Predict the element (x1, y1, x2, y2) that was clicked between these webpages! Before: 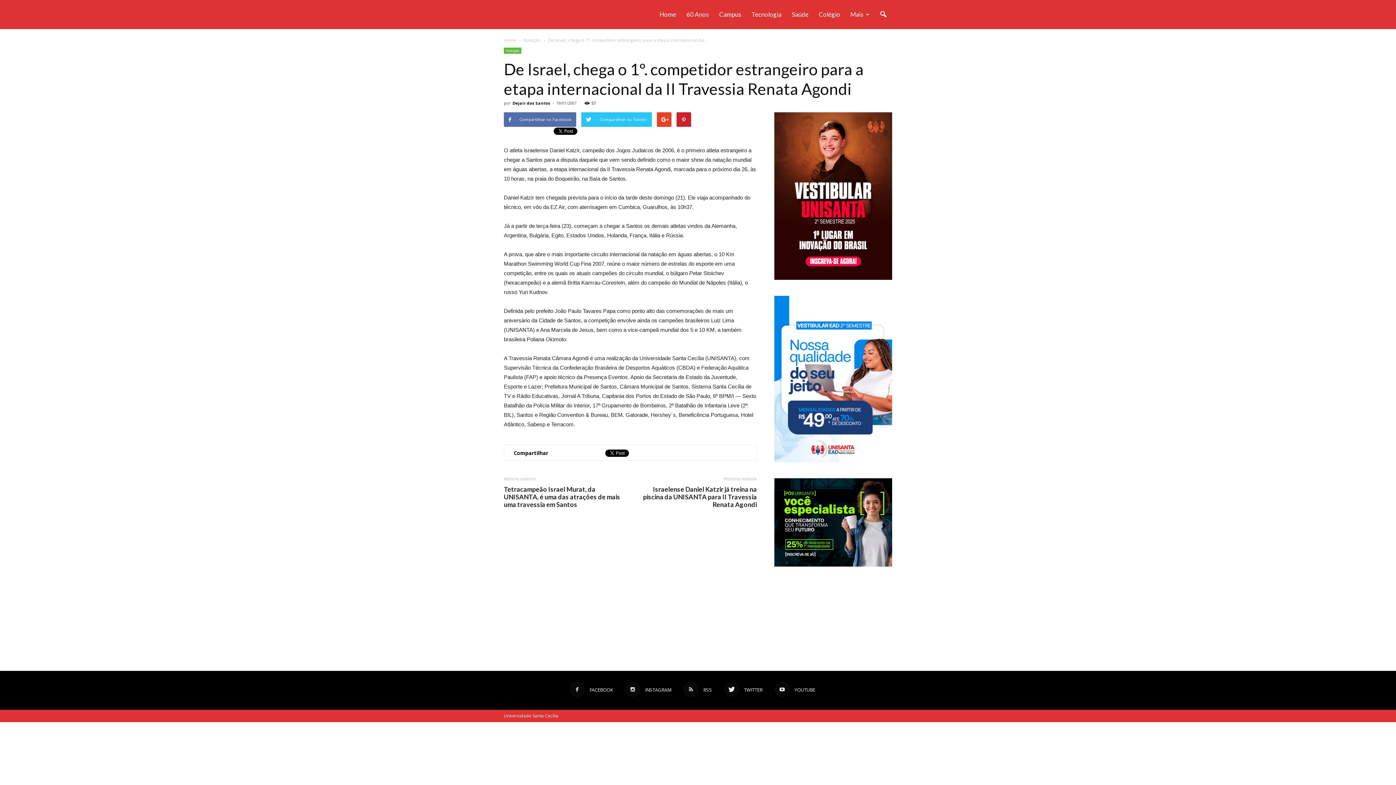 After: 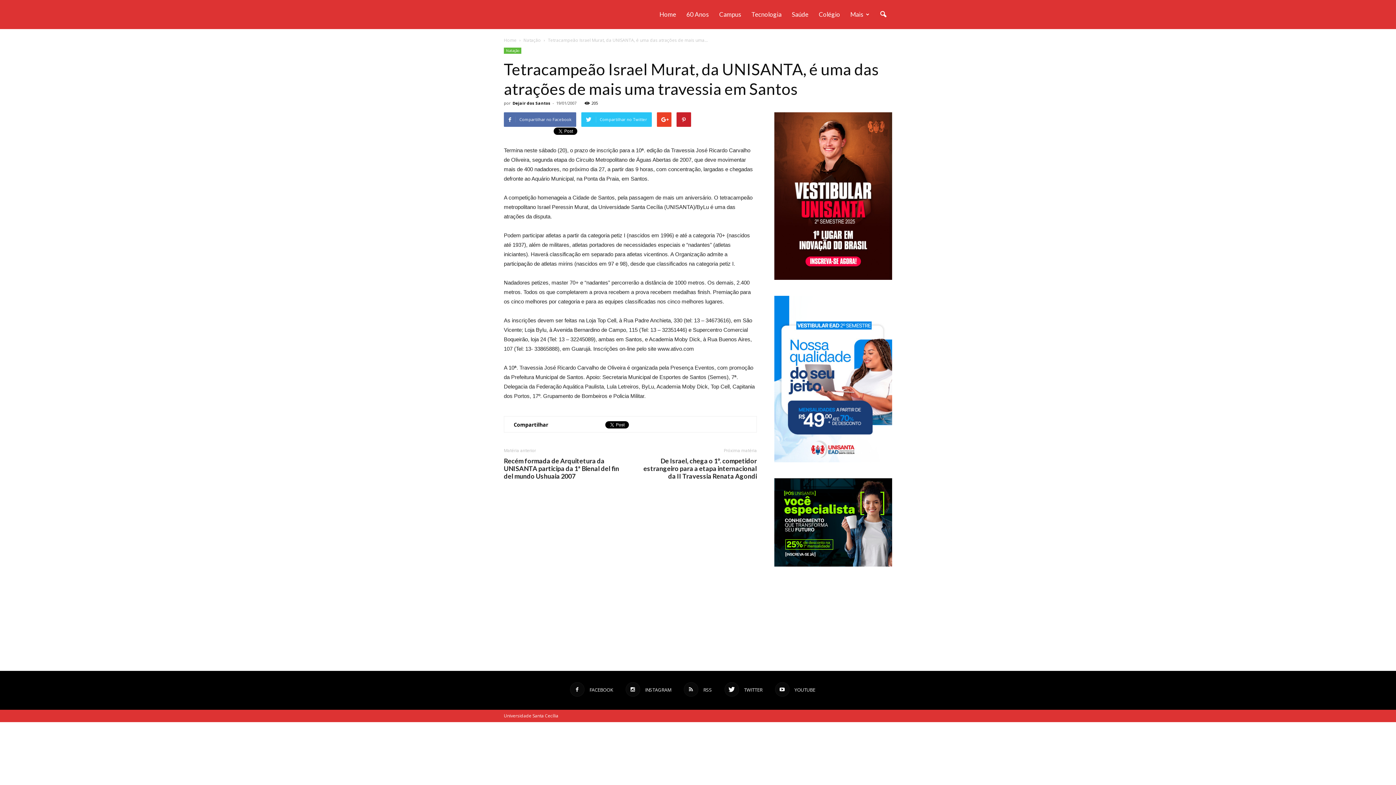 Action: bbox: (504, 485, 621, 508) label: Tetracampeão Israel Murat, da UNISANTA, é uma das atrações de mais uma travessia em Santos